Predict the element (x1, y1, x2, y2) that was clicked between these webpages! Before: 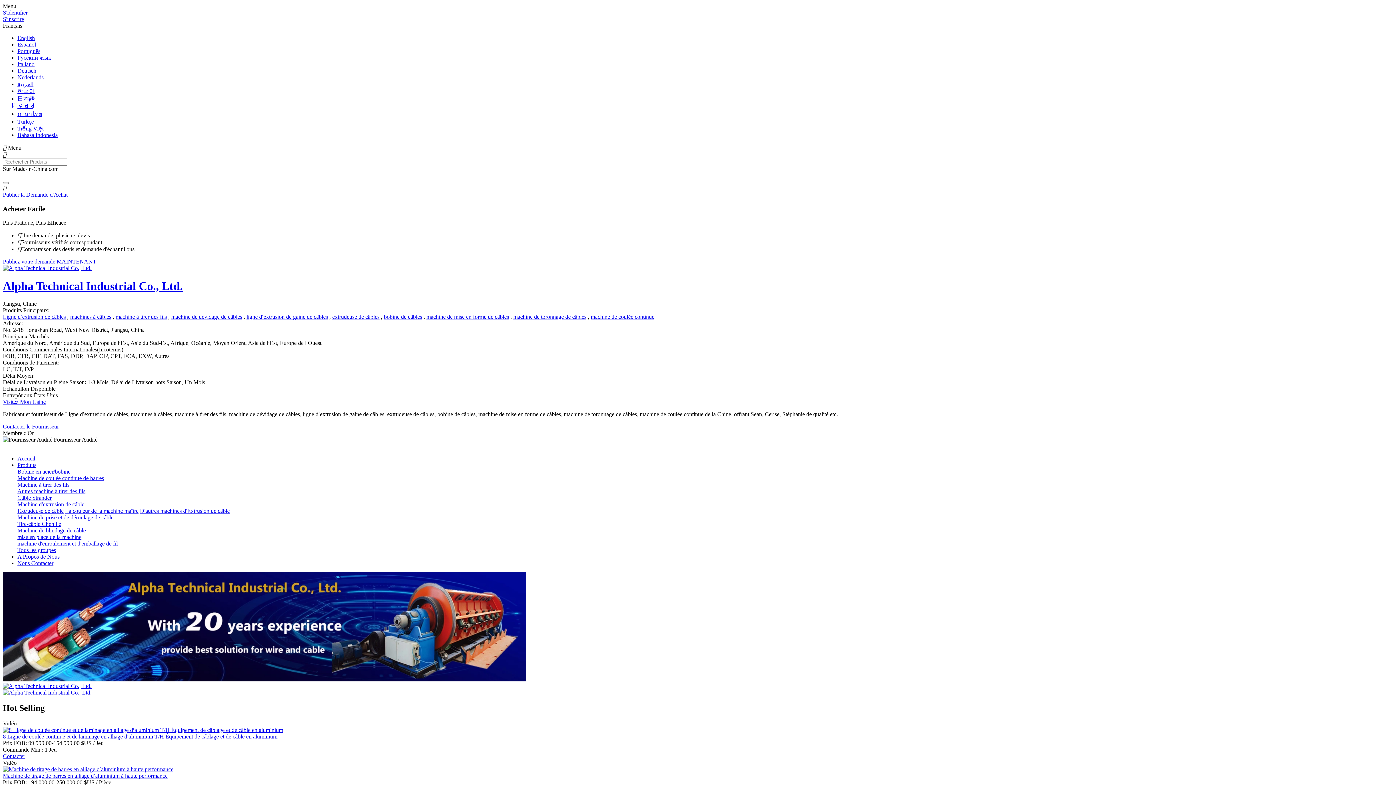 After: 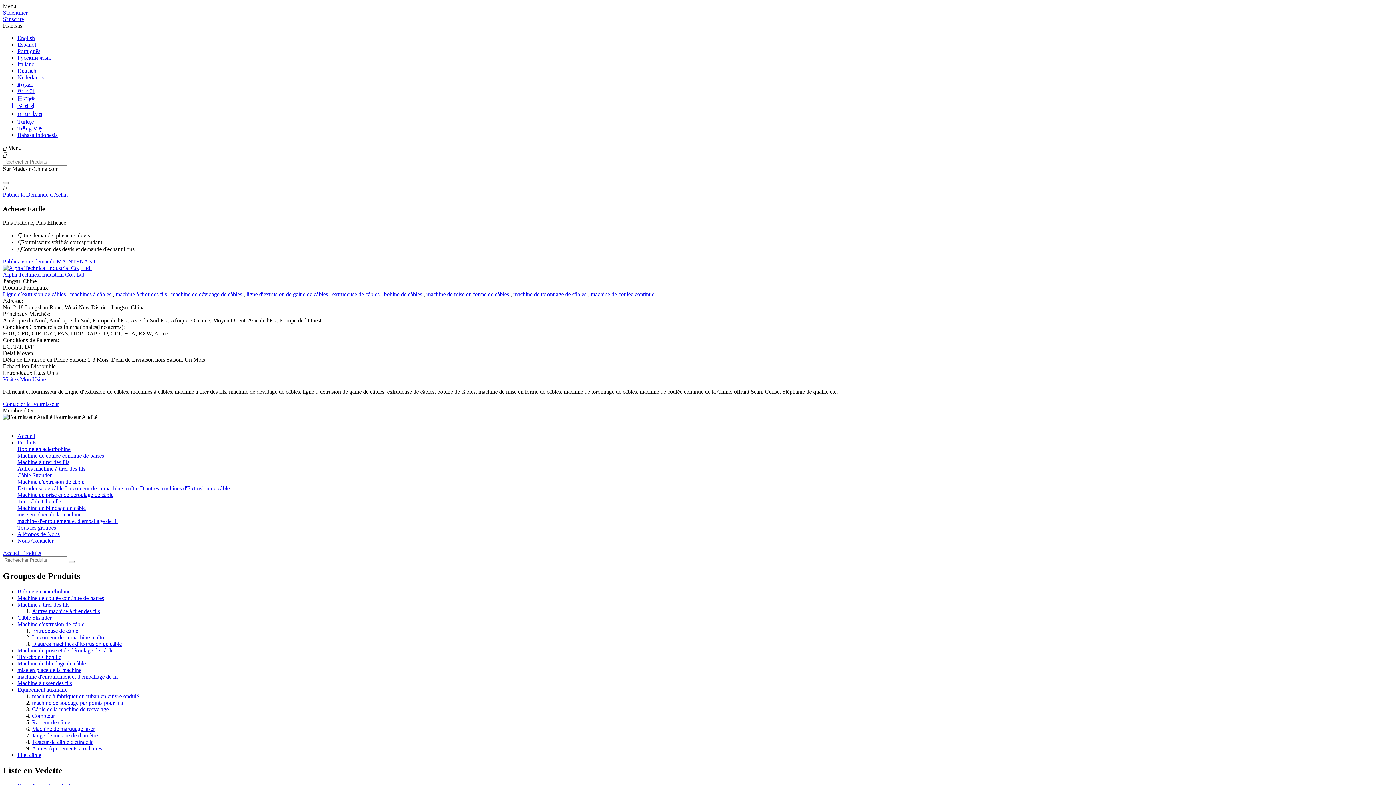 Action: bbox: (17, 547, 56, 553) label: Tous les groupes